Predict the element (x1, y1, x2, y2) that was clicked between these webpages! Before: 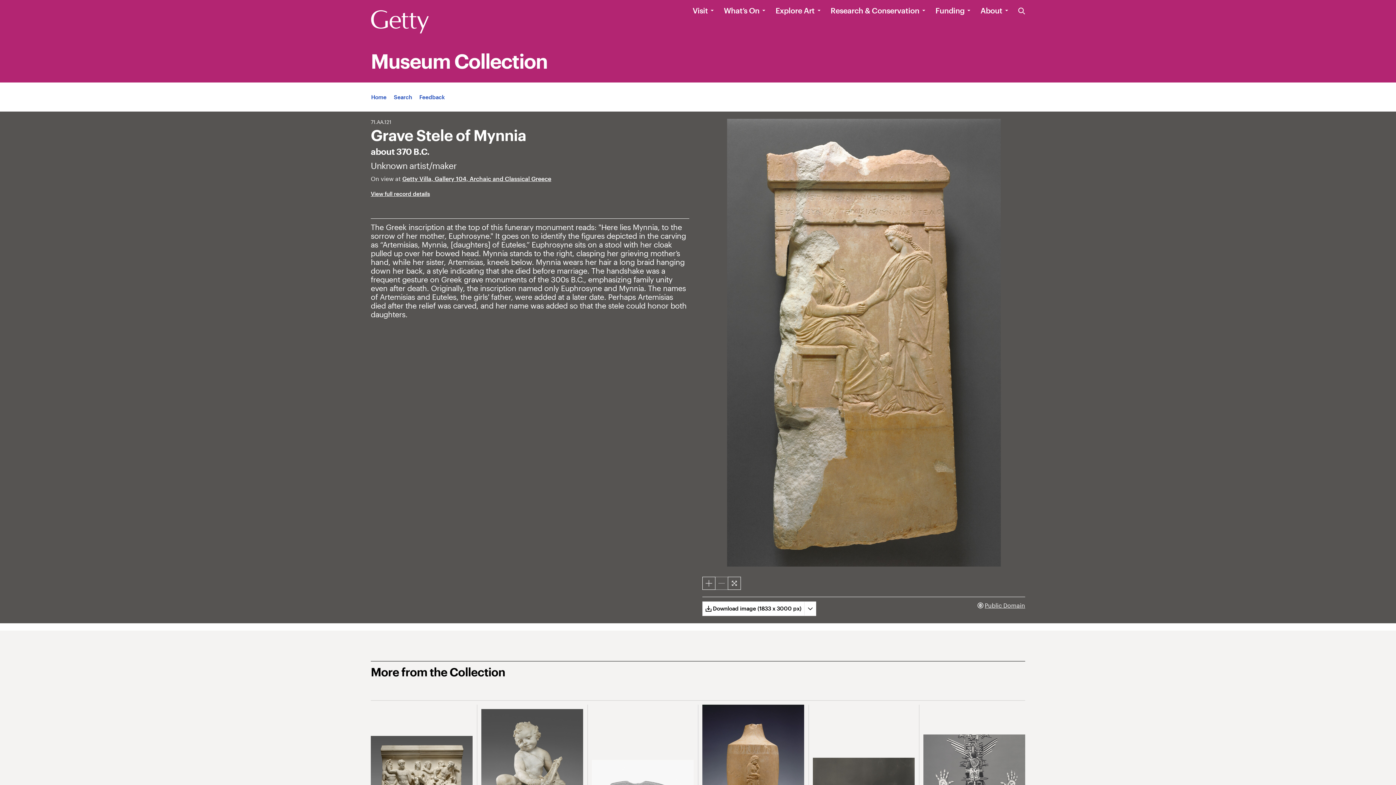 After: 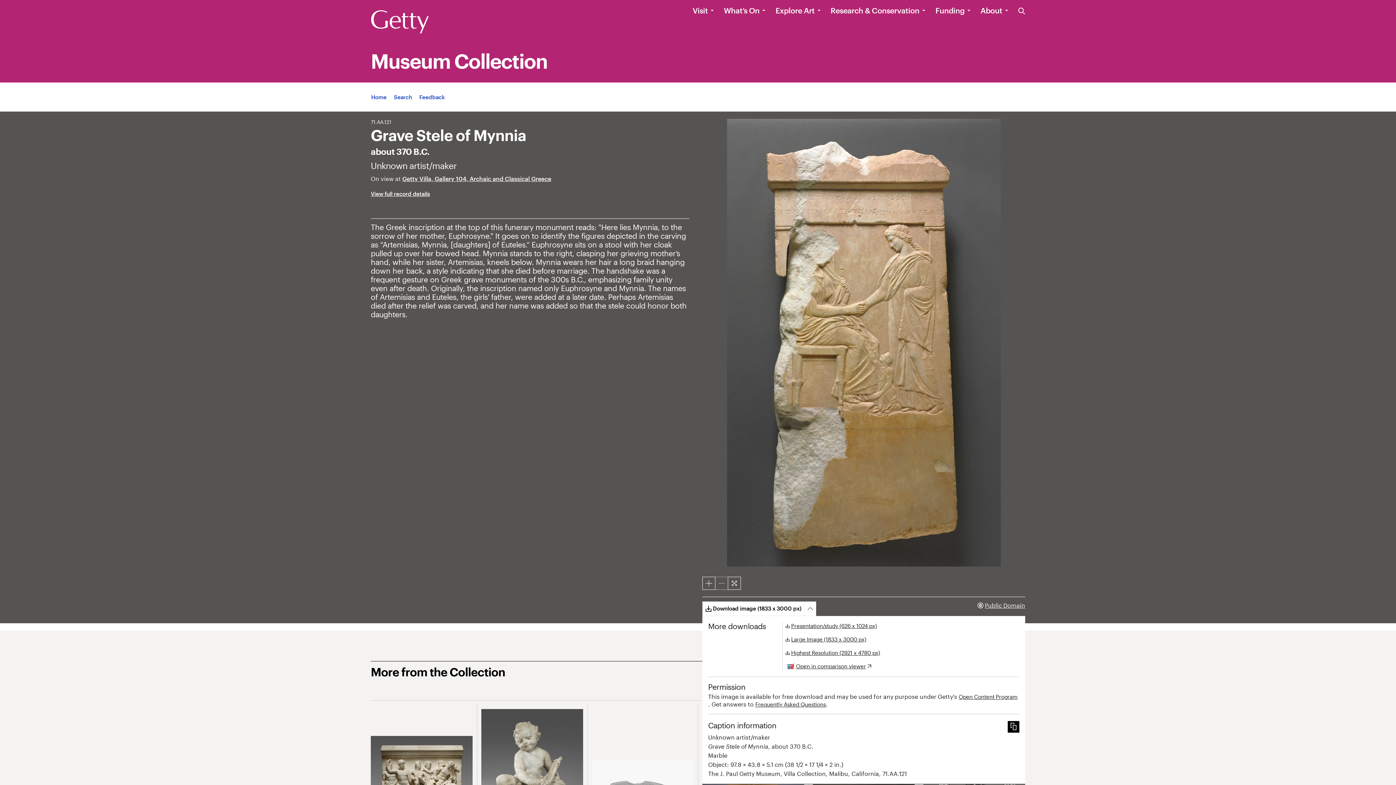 Action: label: Open the Copyright and Download Menu bbox: (804, 601, 816, 616)